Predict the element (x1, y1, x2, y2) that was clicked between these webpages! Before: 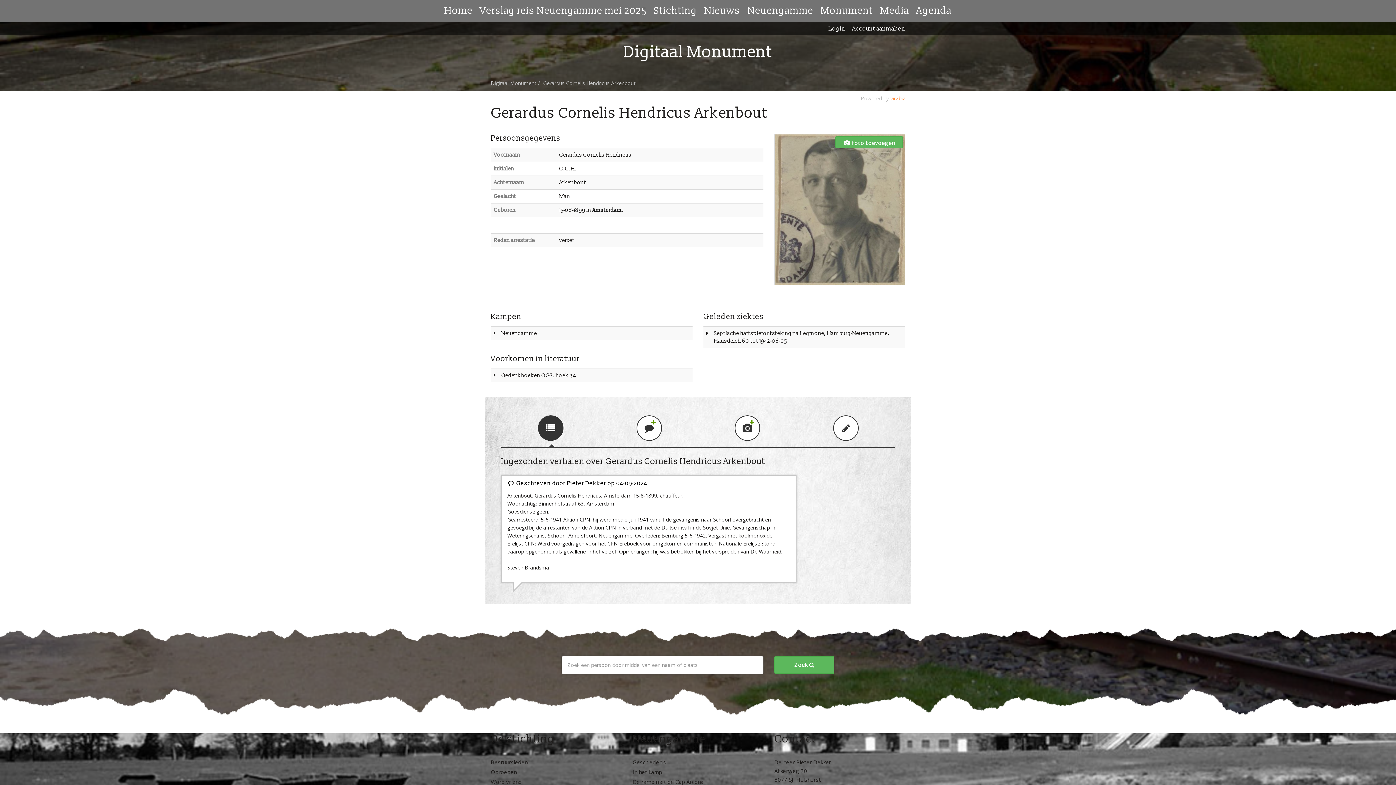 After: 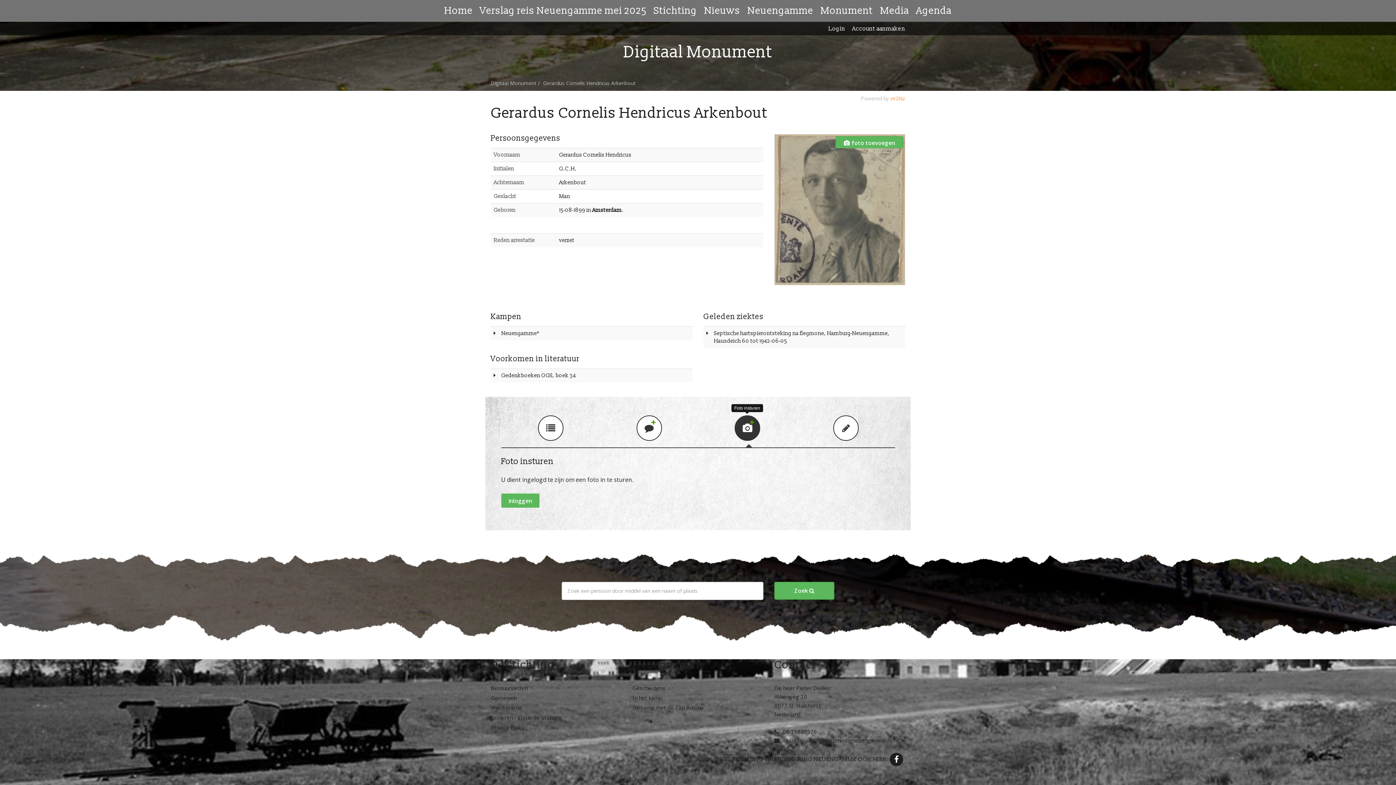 Action: bbox: (734, 415, 760, 440)